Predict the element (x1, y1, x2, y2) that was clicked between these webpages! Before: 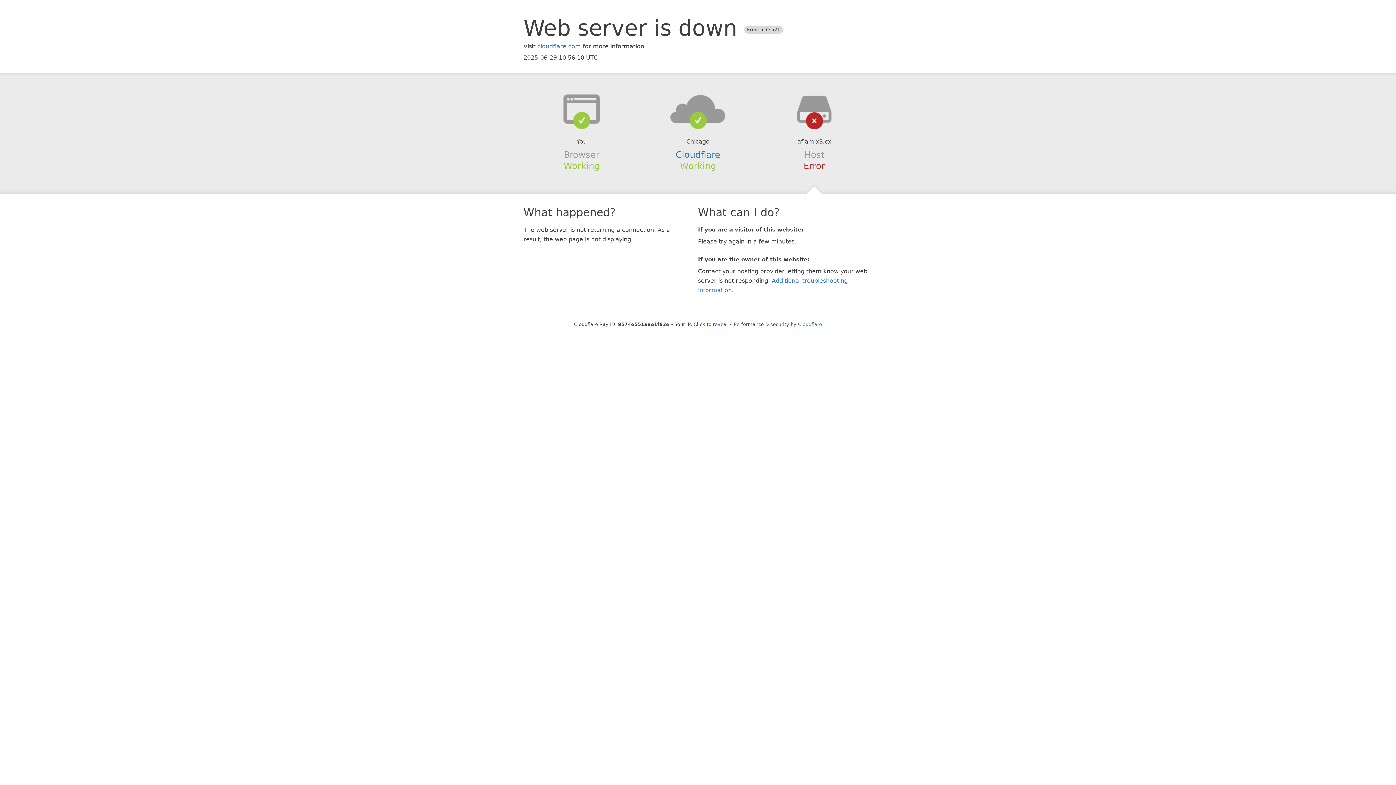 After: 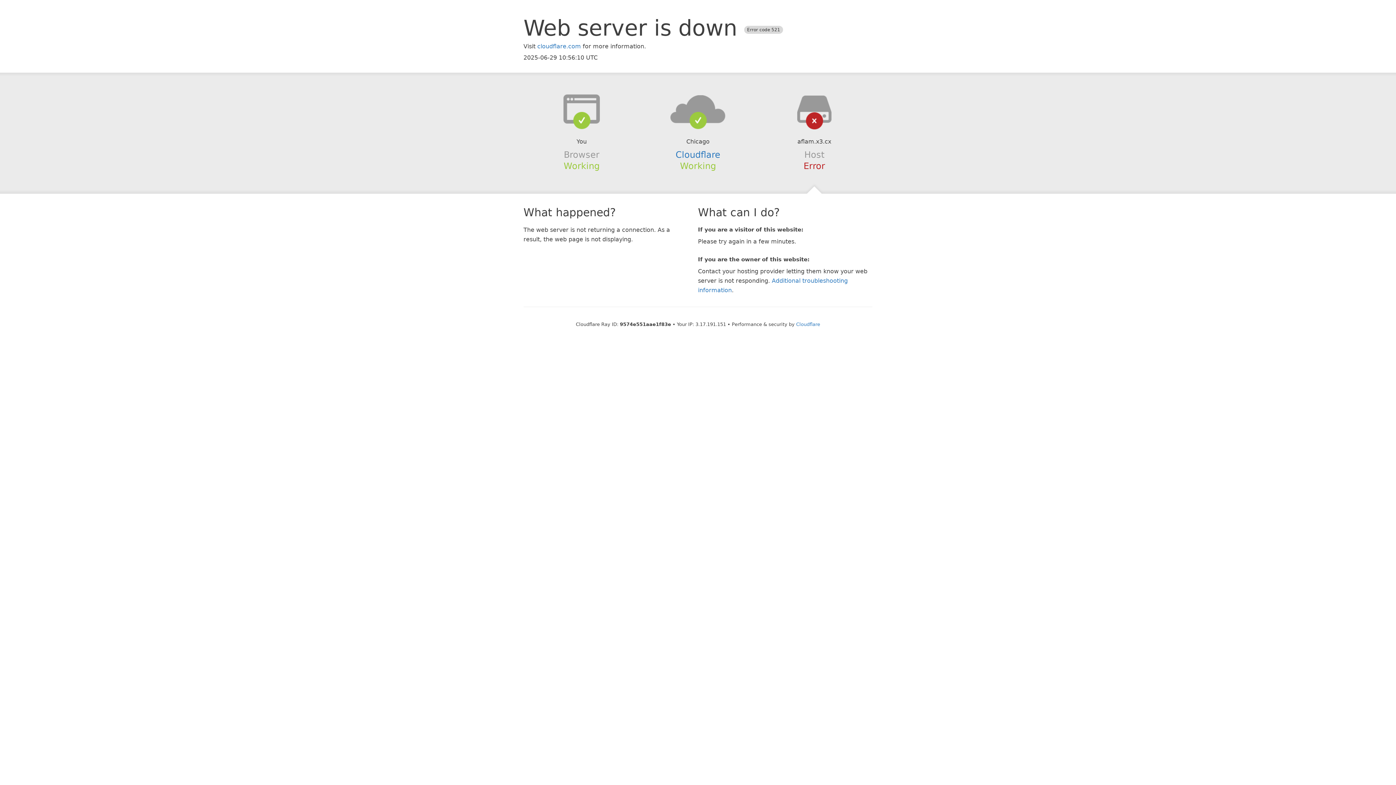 Action: label: Click to reveal bbox: (693, 321, 728, 327)